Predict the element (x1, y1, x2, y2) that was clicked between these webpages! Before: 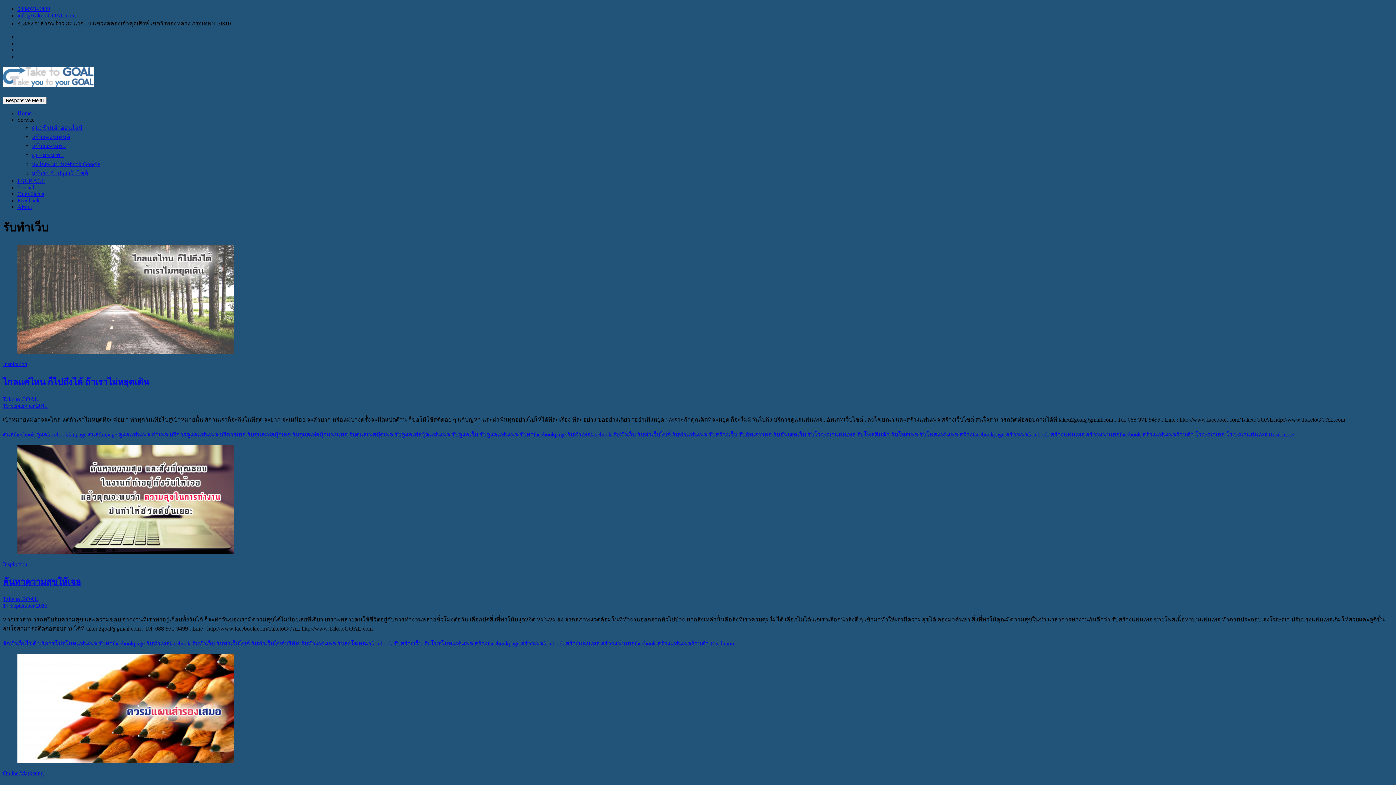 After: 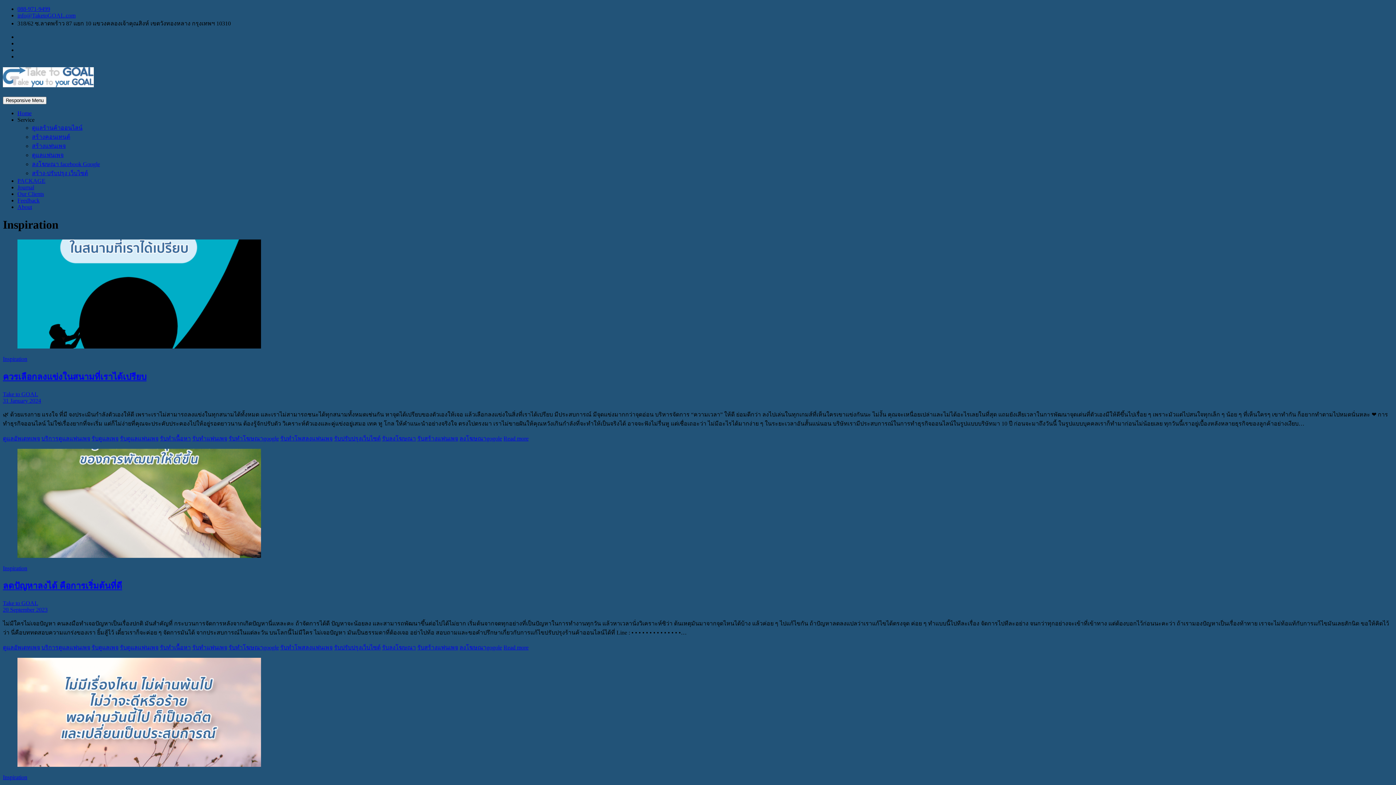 Action: bbox: (2, 360, 27, 367) label: Inspiration